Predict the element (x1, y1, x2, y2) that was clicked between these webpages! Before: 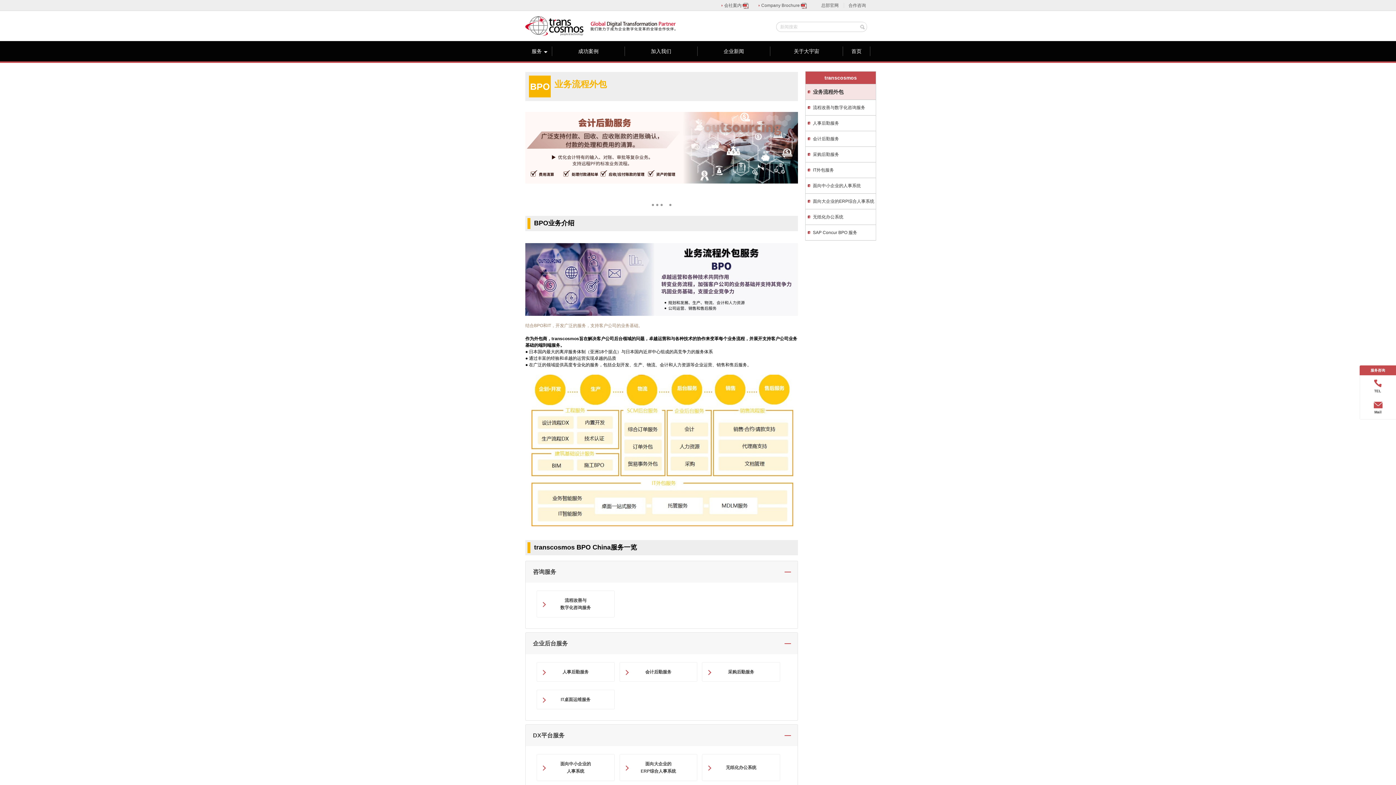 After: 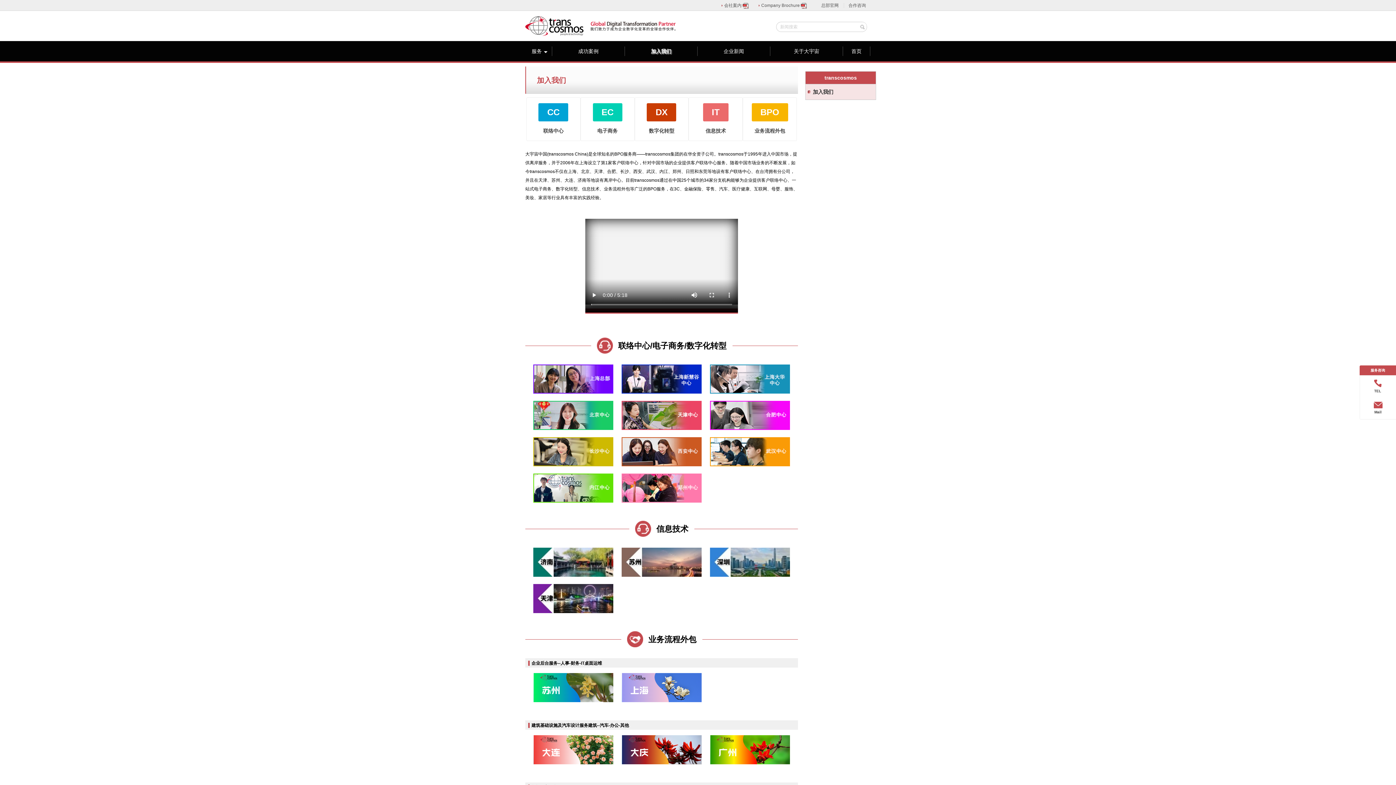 Action: label: 加入我们 bbox: (625, 46, 697, 56)